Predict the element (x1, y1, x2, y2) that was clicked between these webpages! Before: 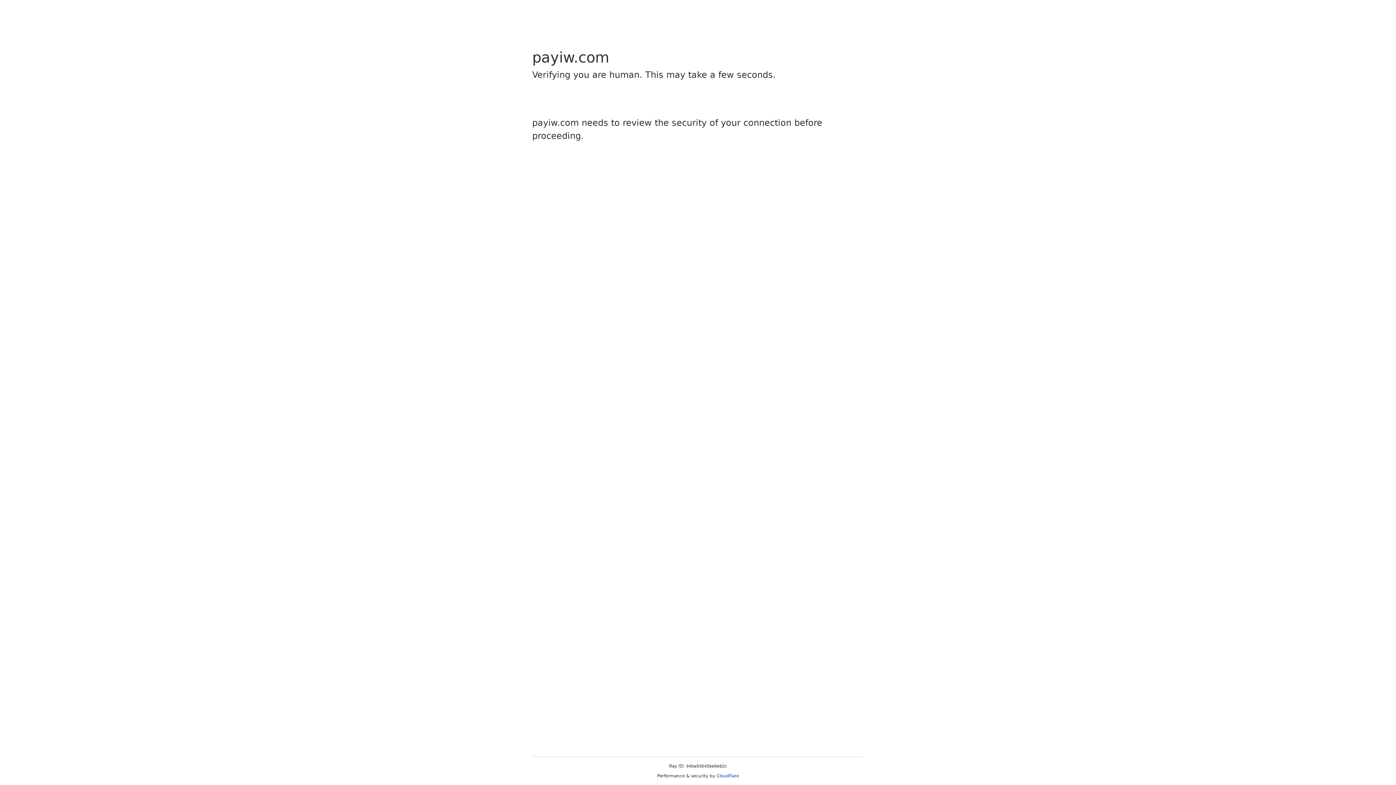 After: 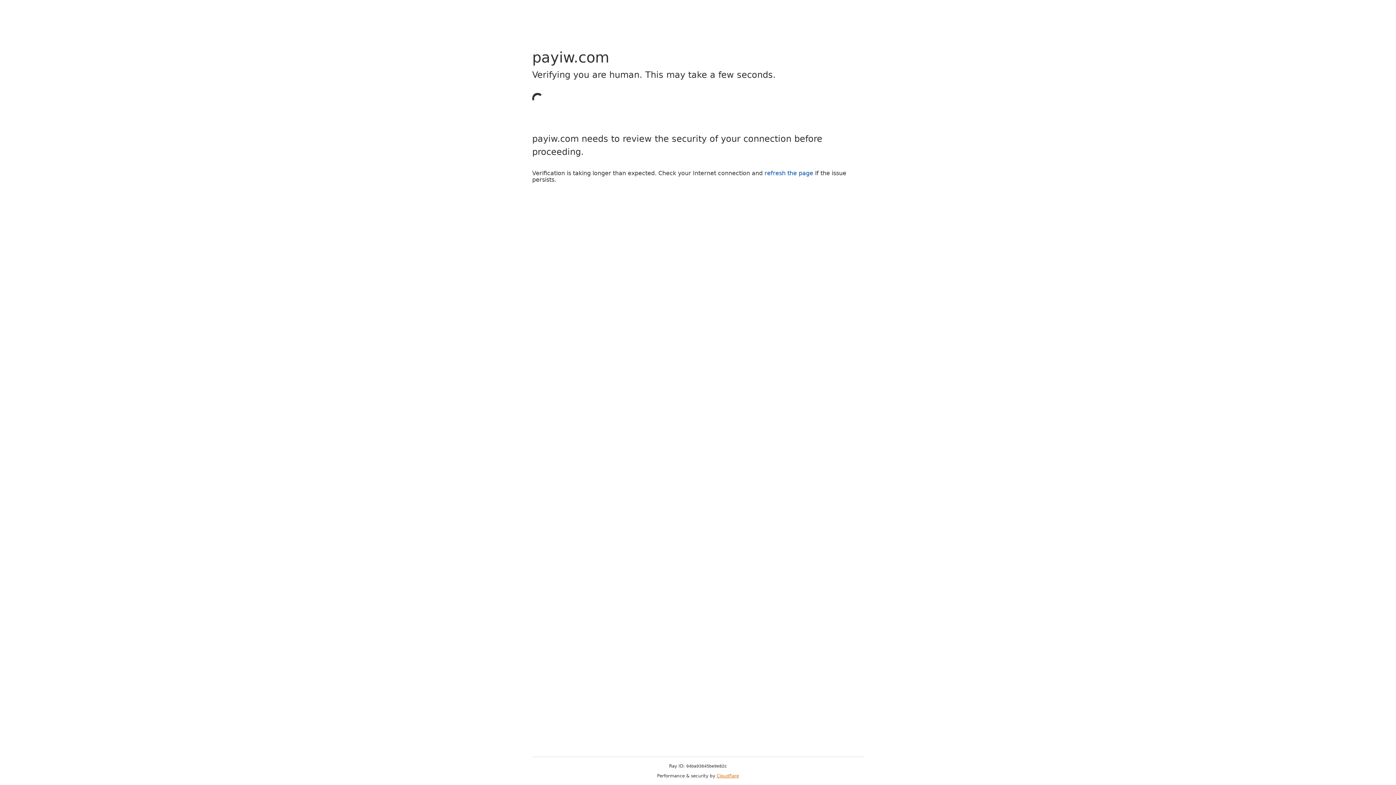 Action: label: Cloudflare bbox: (716, 773, 739, 778)